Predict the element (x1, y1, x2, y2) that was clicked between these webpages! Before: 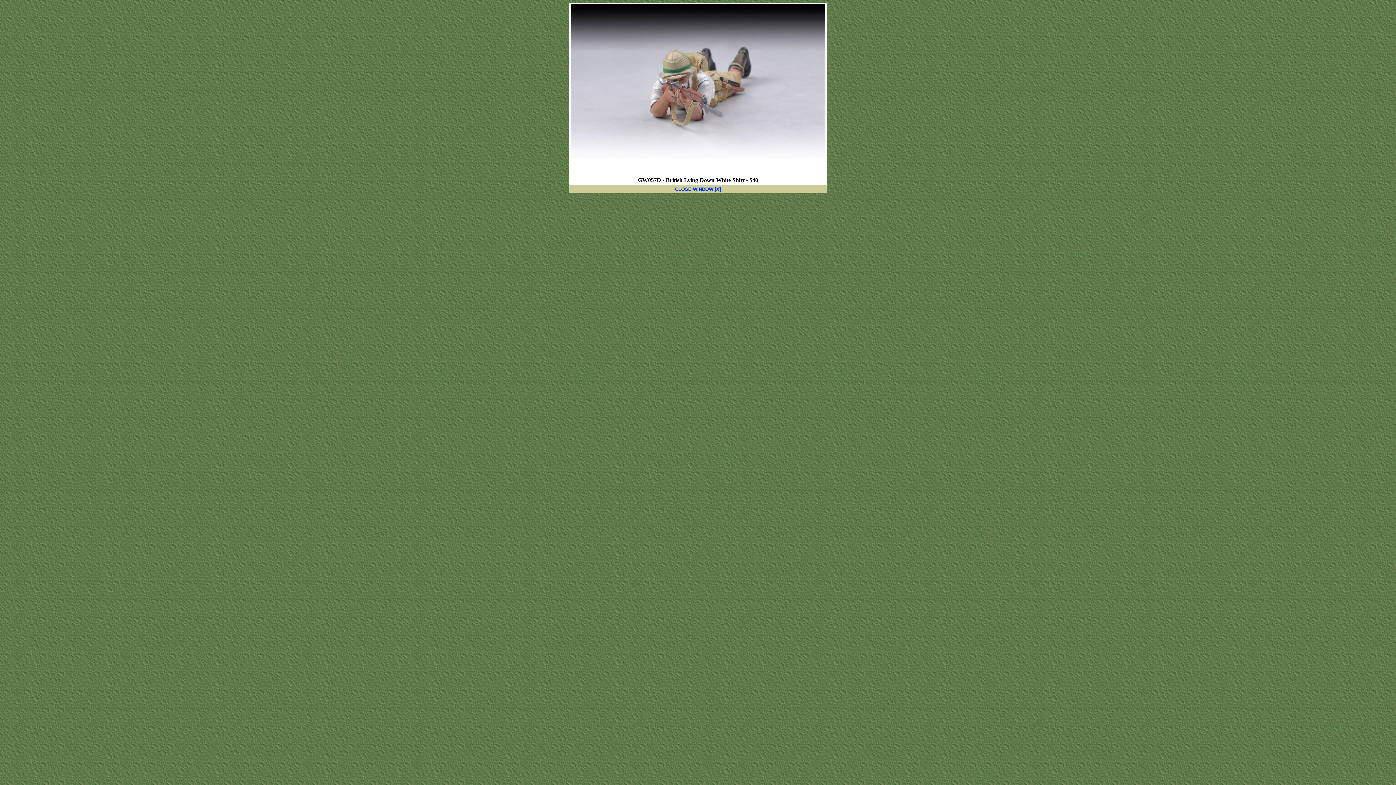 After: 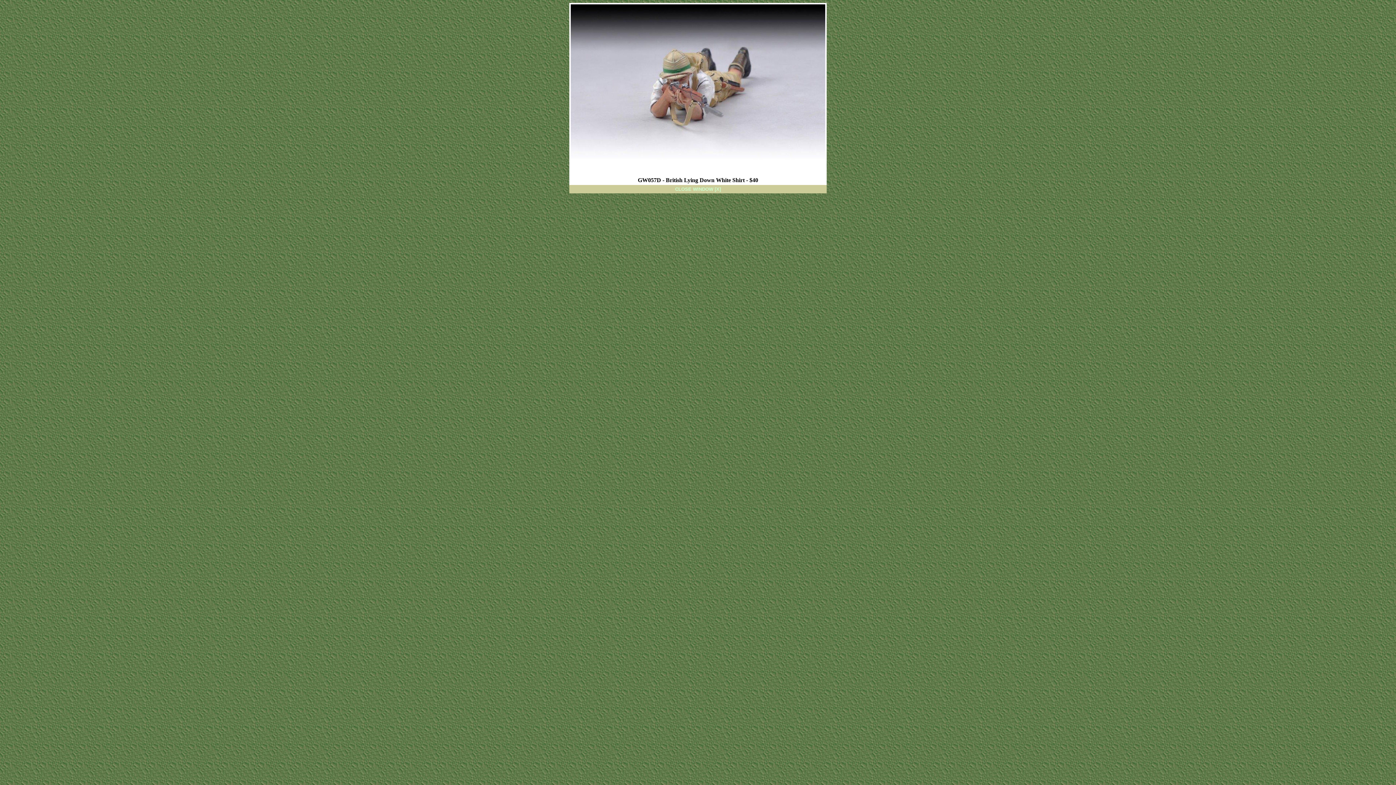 Action: bbox: (675, 185, 721, 192) label: CLOSE WINDOW [X]